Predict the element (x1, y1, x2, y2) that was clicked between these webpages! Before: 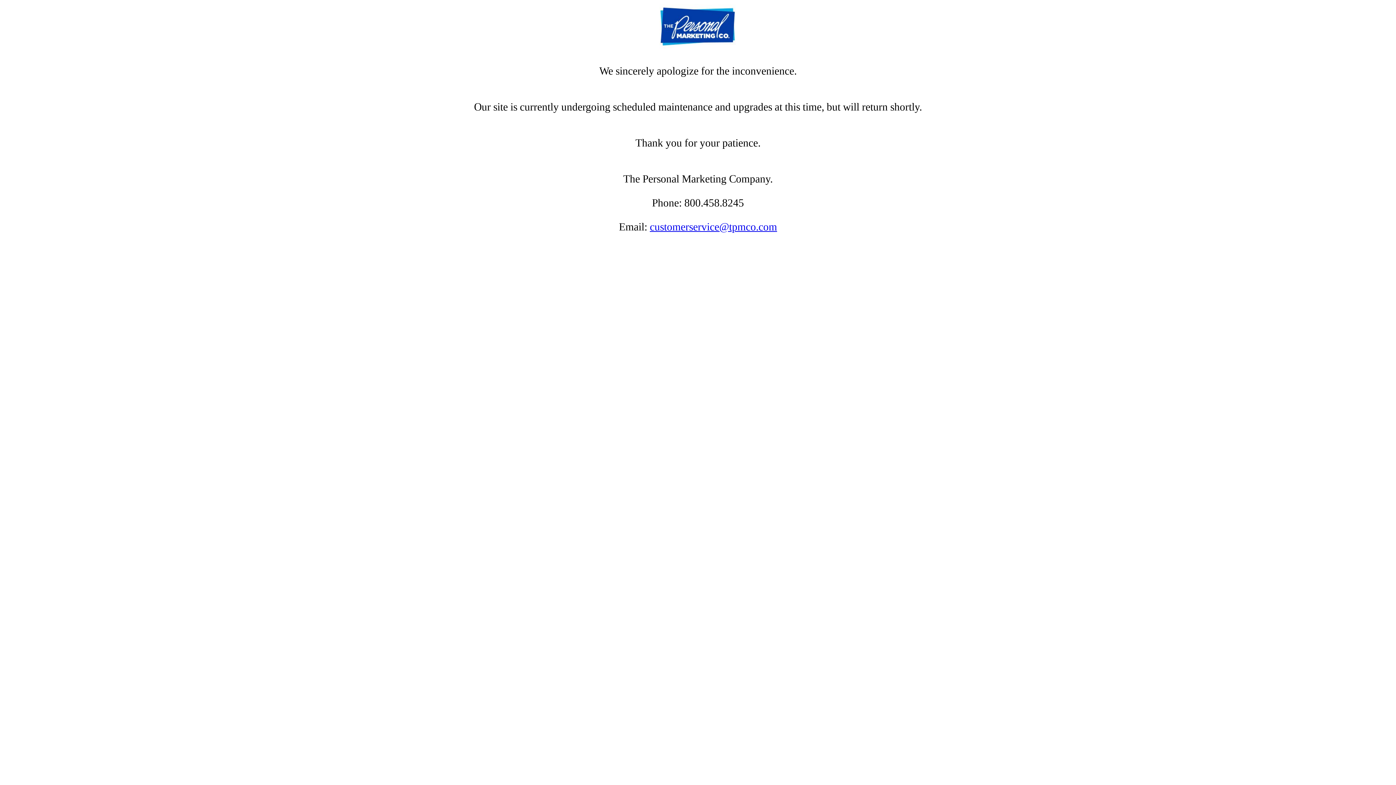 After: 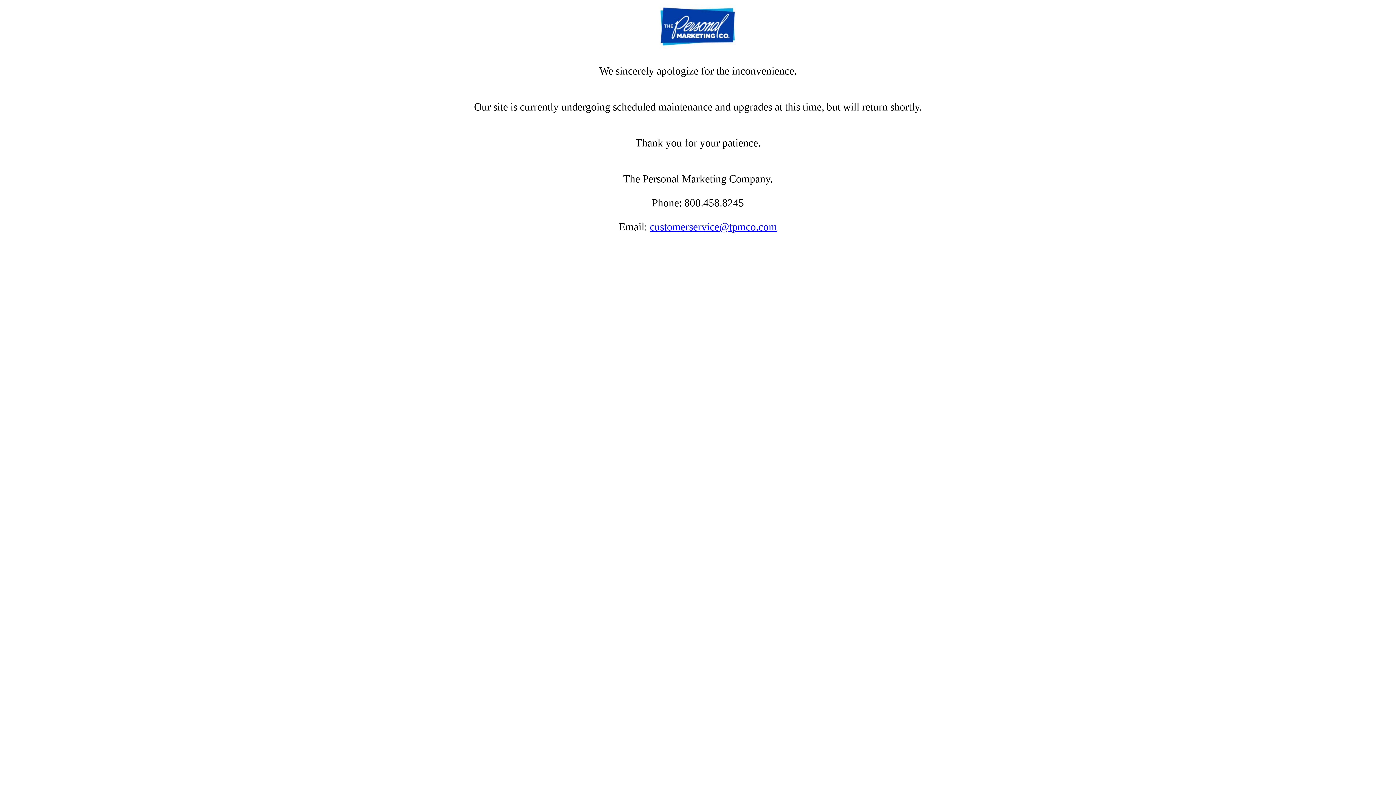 Action: bbox: (650, 221, 777, 232) label: customerservice@tpmco.com